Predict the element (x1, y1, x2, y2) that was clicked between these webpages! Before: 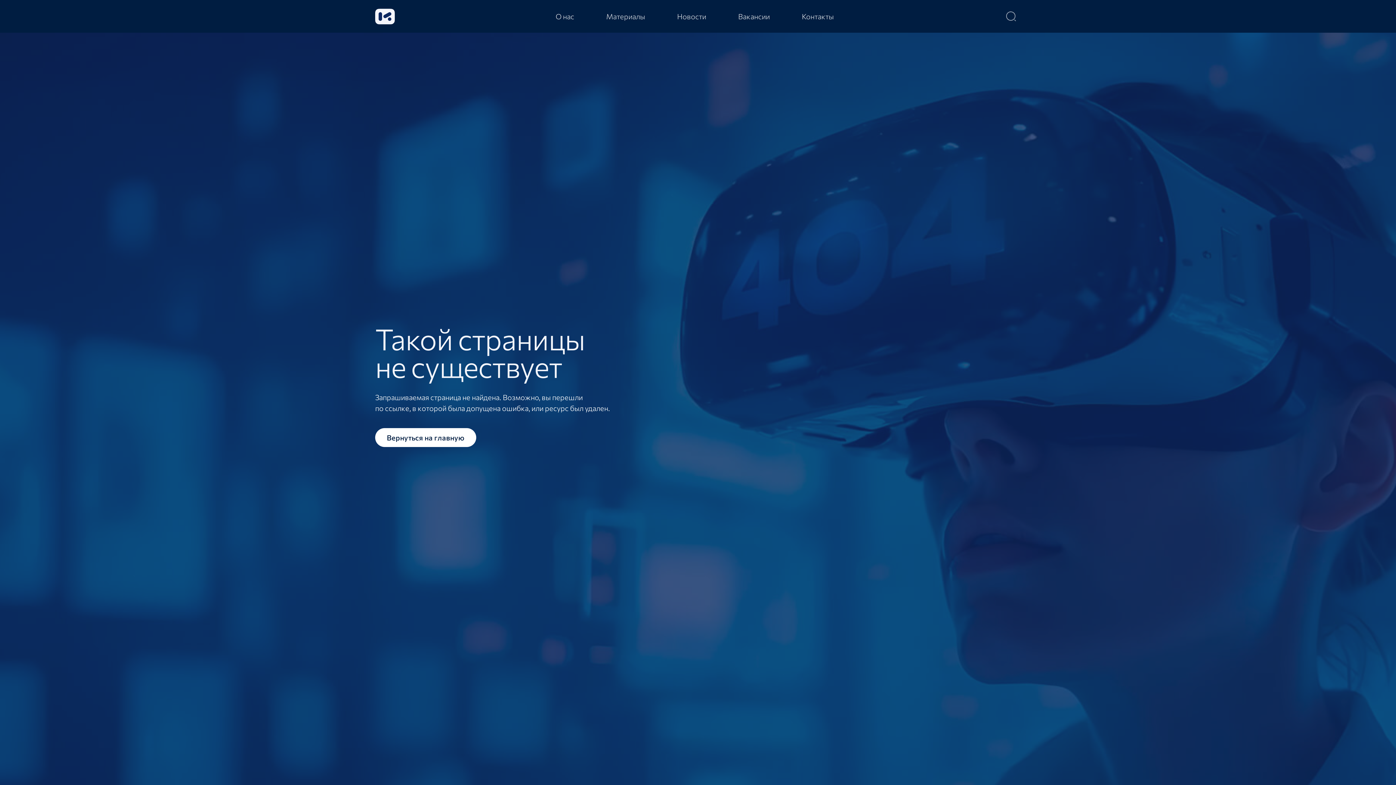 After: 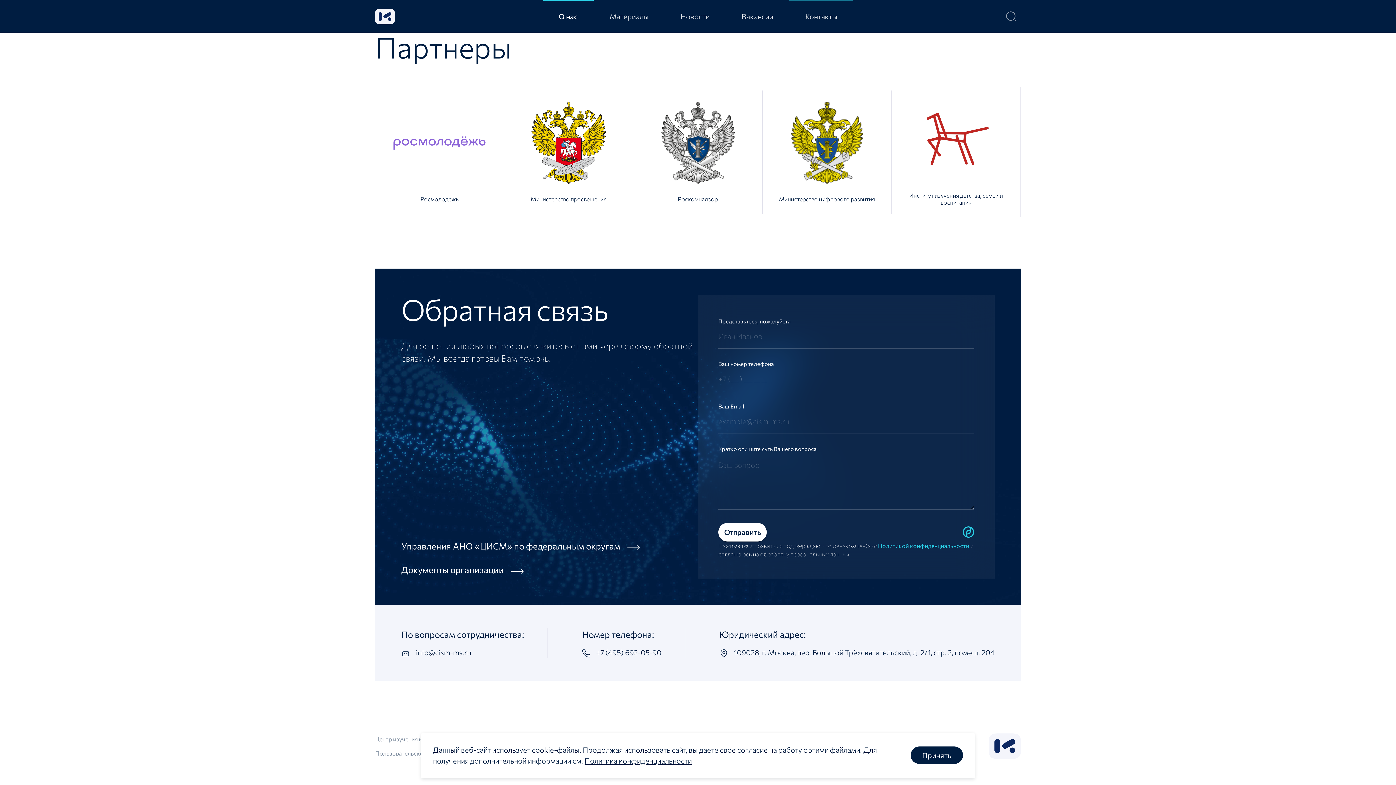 Action: bbox: (786, 0, 850, 32) label: Контакты